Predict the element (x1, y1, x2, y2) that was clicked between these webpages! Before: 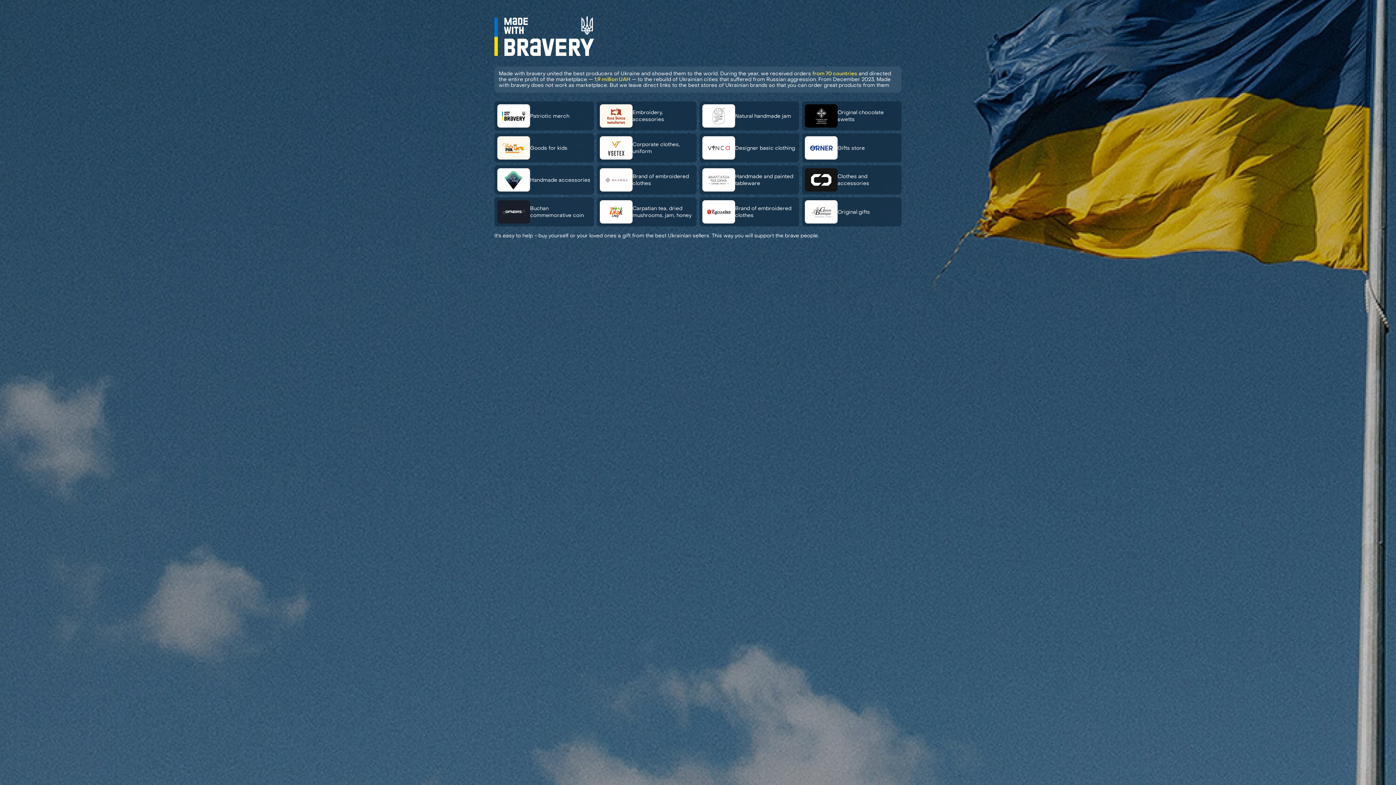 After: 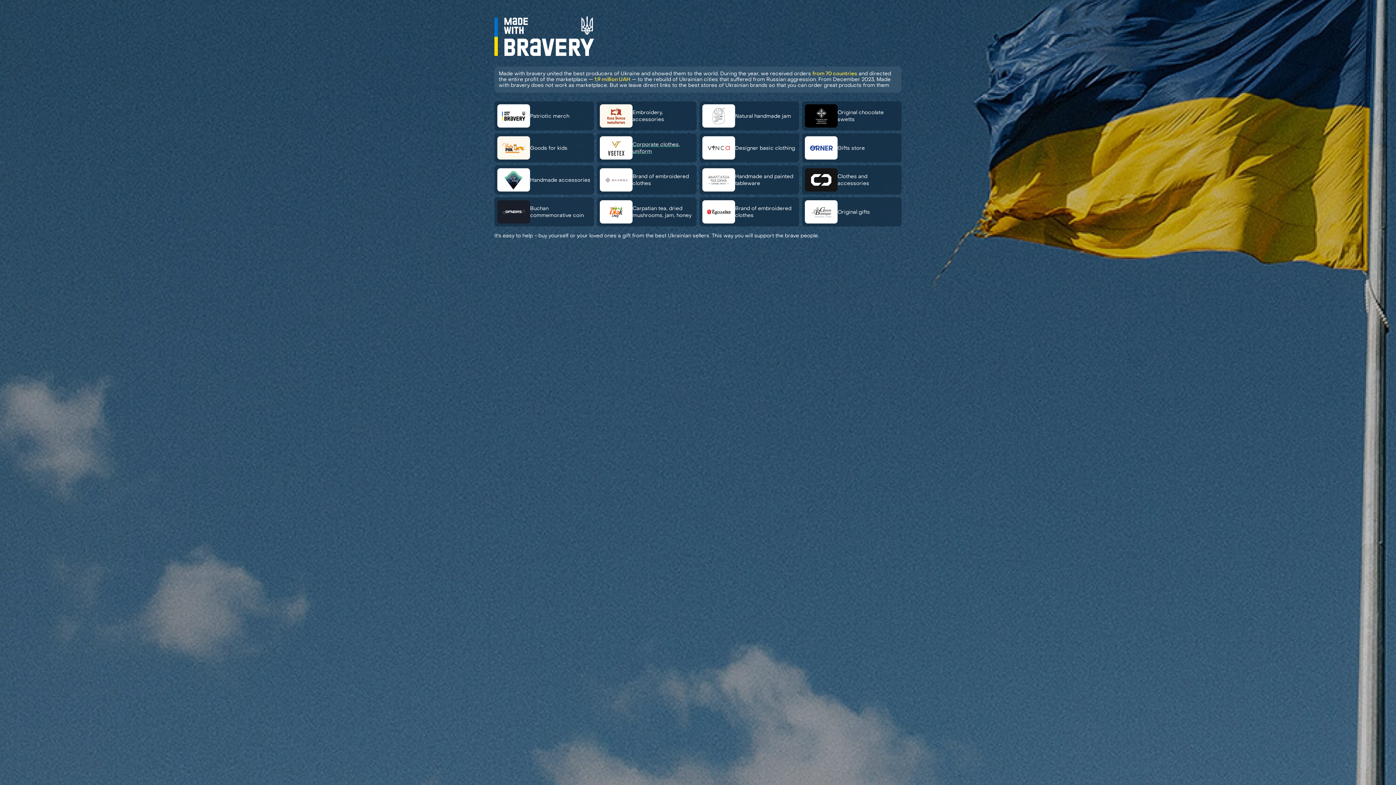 Action: label: Corporate clothes, uniform bbox: (597, 133, 696, 162)